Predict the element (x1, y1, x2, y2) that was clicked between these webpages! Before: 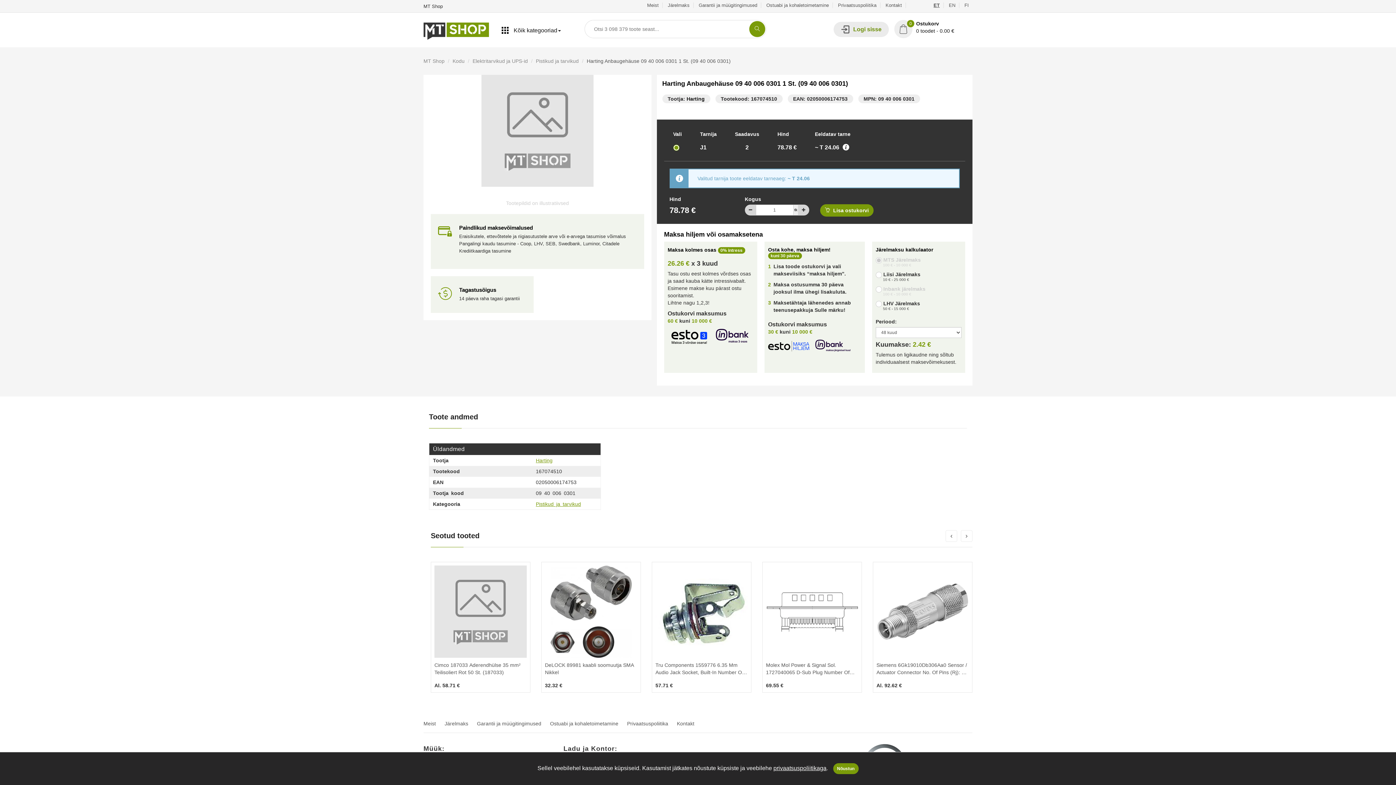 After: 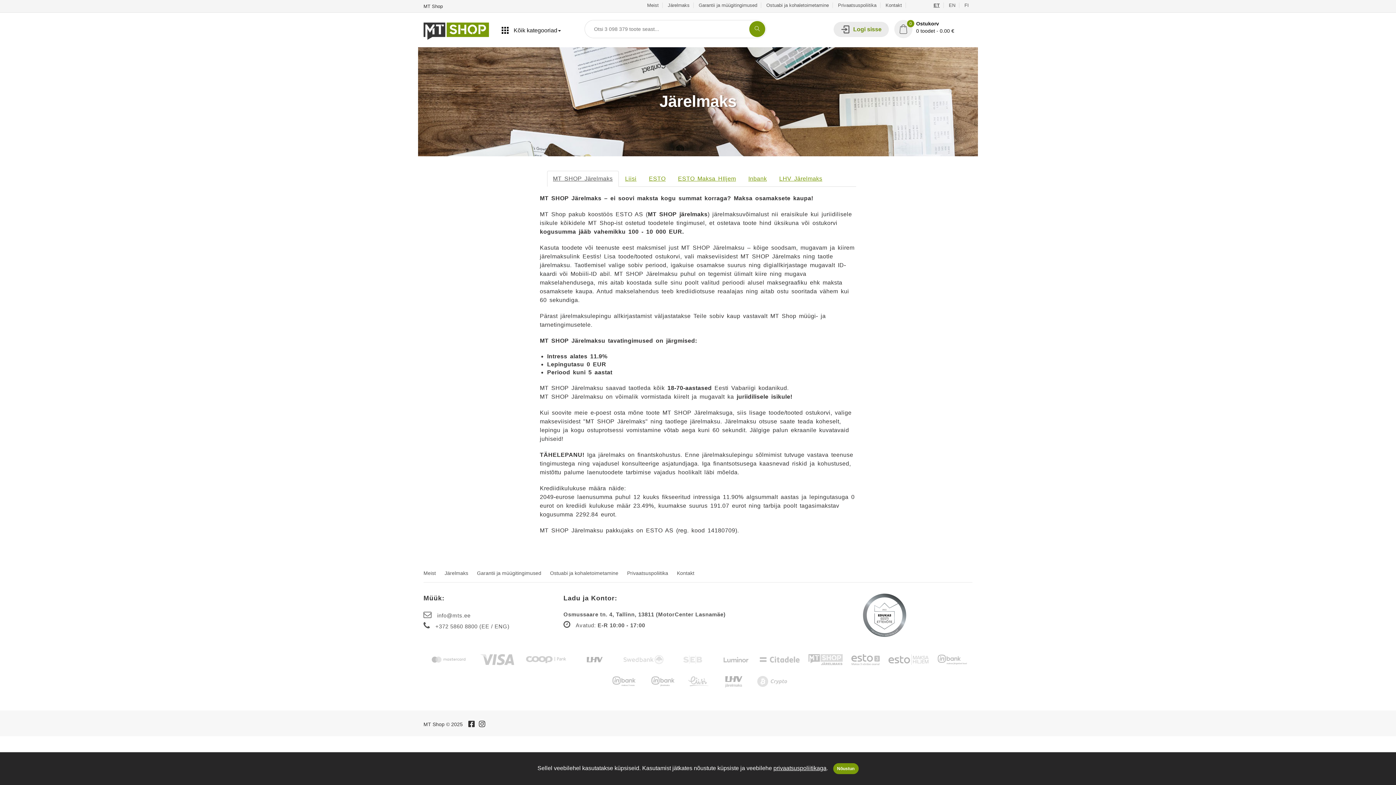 Action: label: Järelmaks bbox: (444, 714, 468, 733)